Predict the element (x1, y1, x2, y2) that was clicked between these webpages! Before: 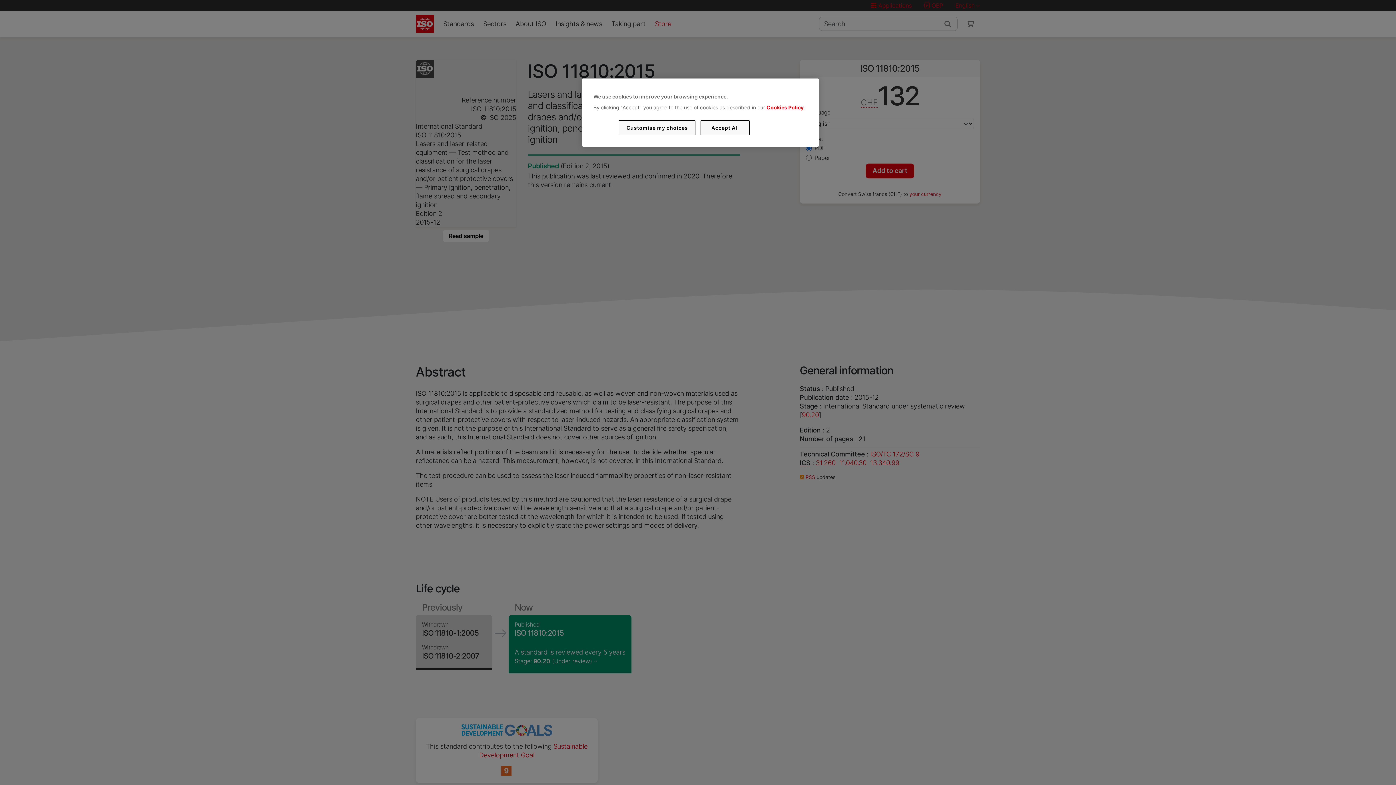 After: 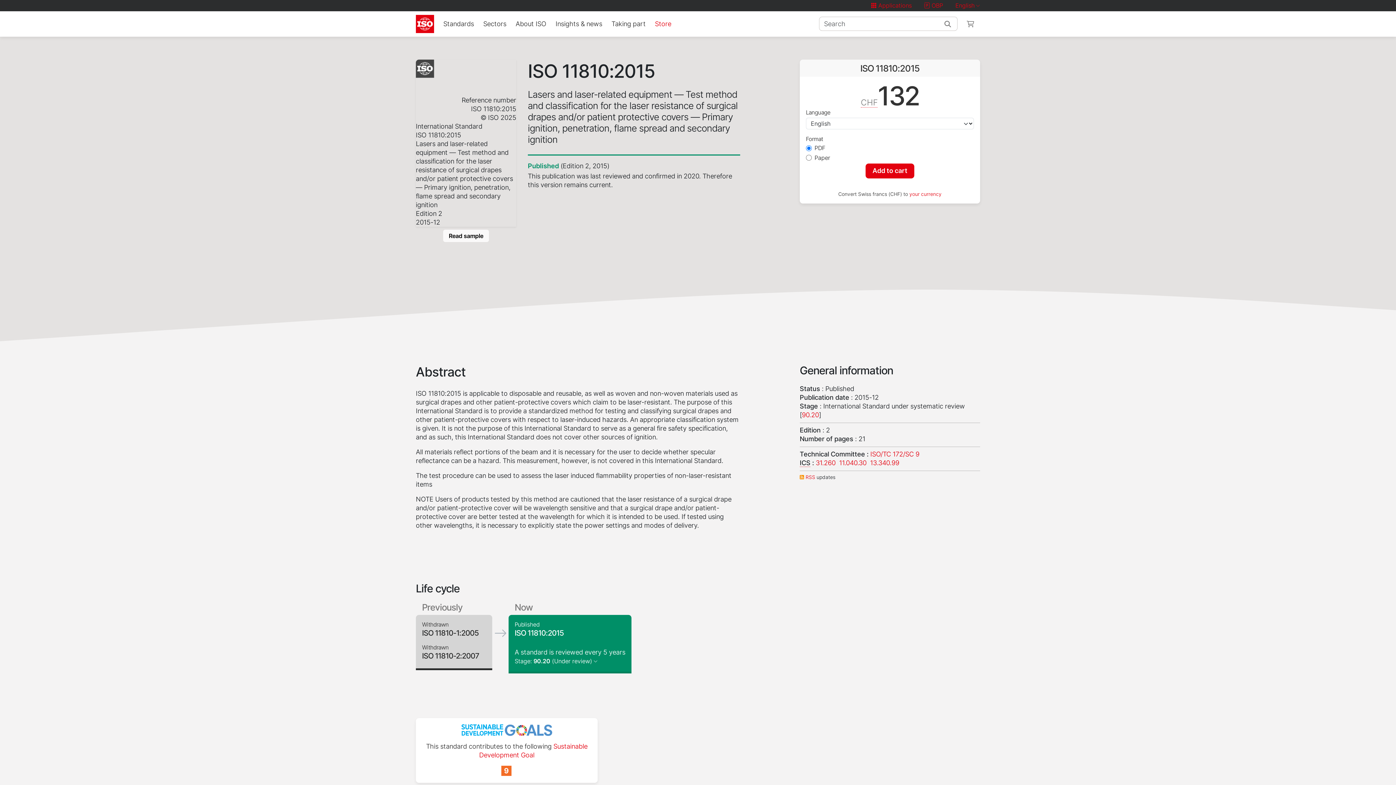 Action: bbox: (700, 120, 749, 135) label: Accept All